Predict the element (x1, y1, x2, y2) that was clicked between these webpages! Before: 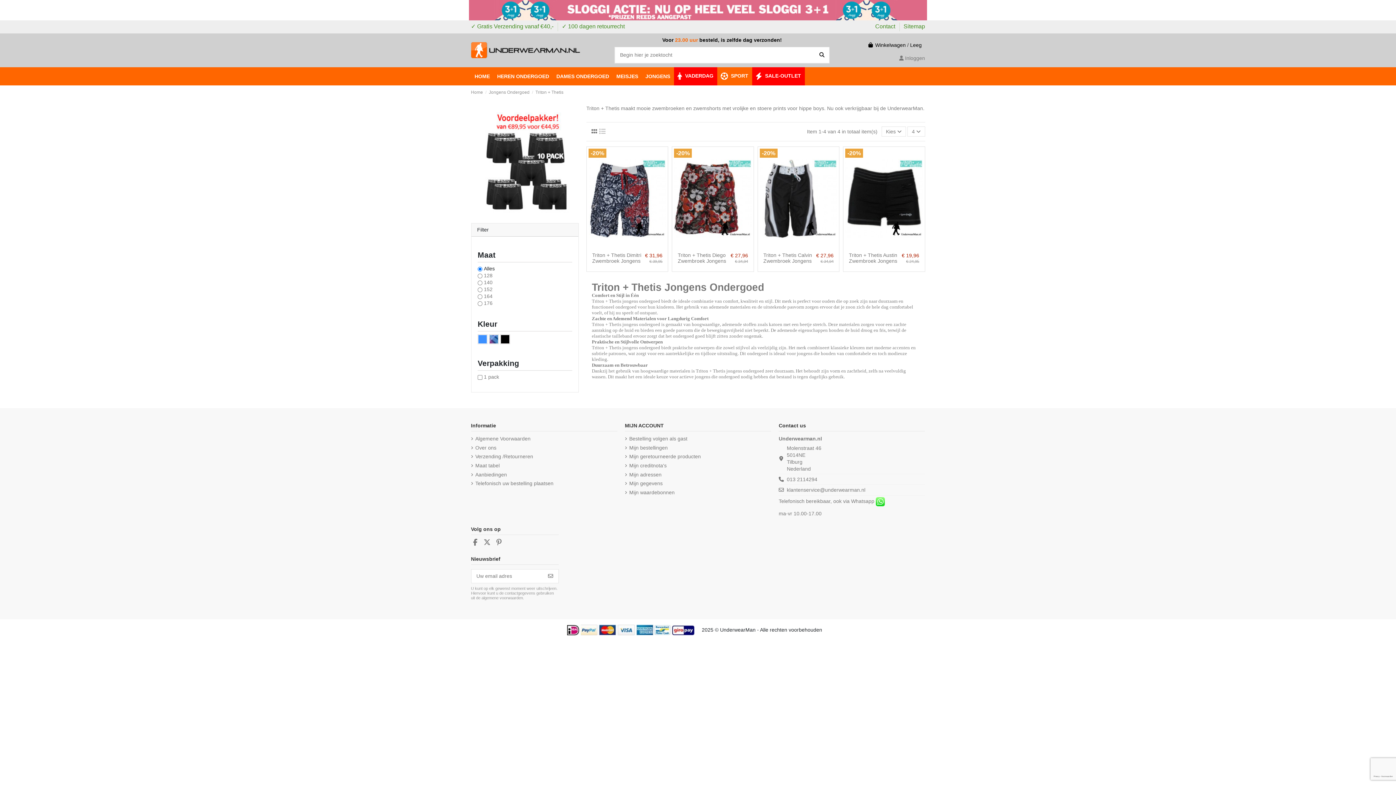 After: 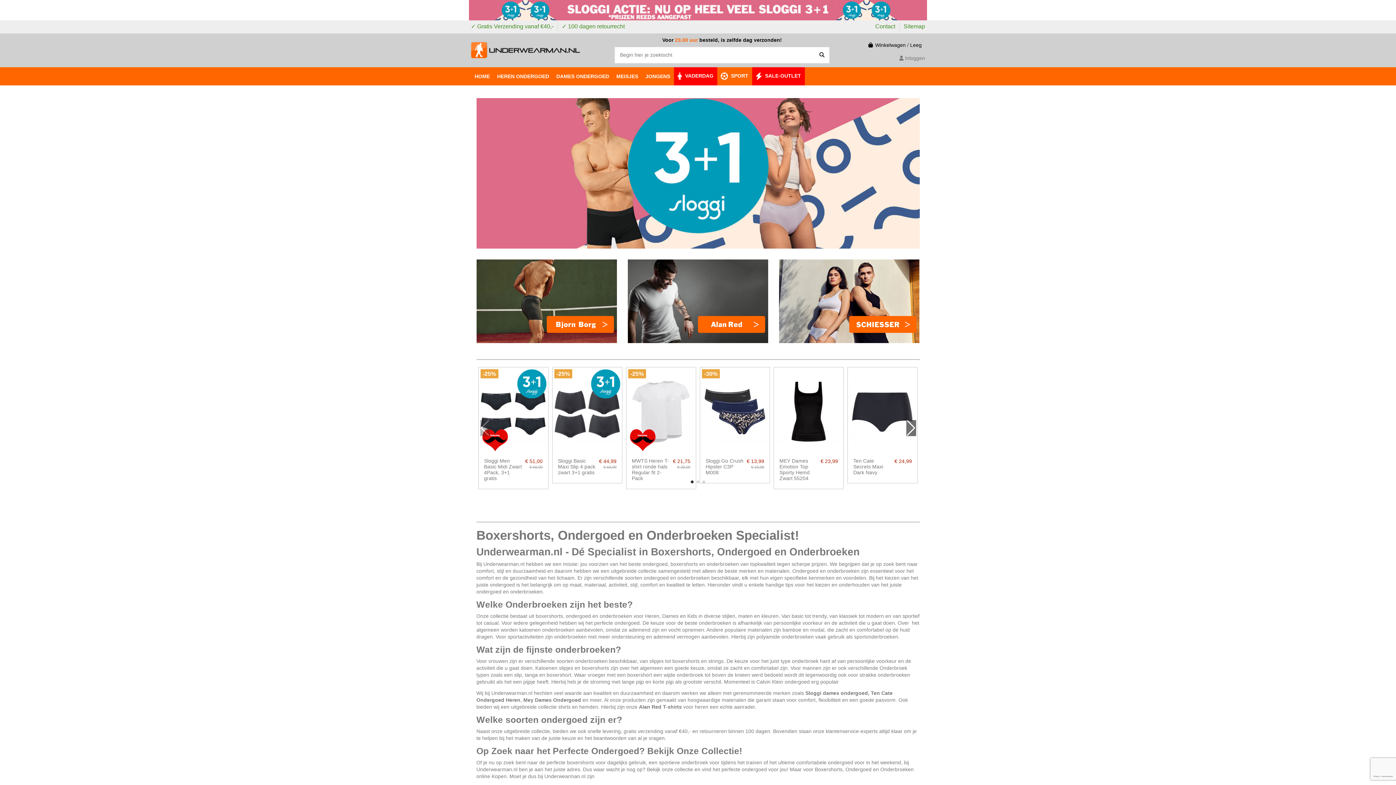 Action: bbox: (471, 89, 483, 94) label: Home